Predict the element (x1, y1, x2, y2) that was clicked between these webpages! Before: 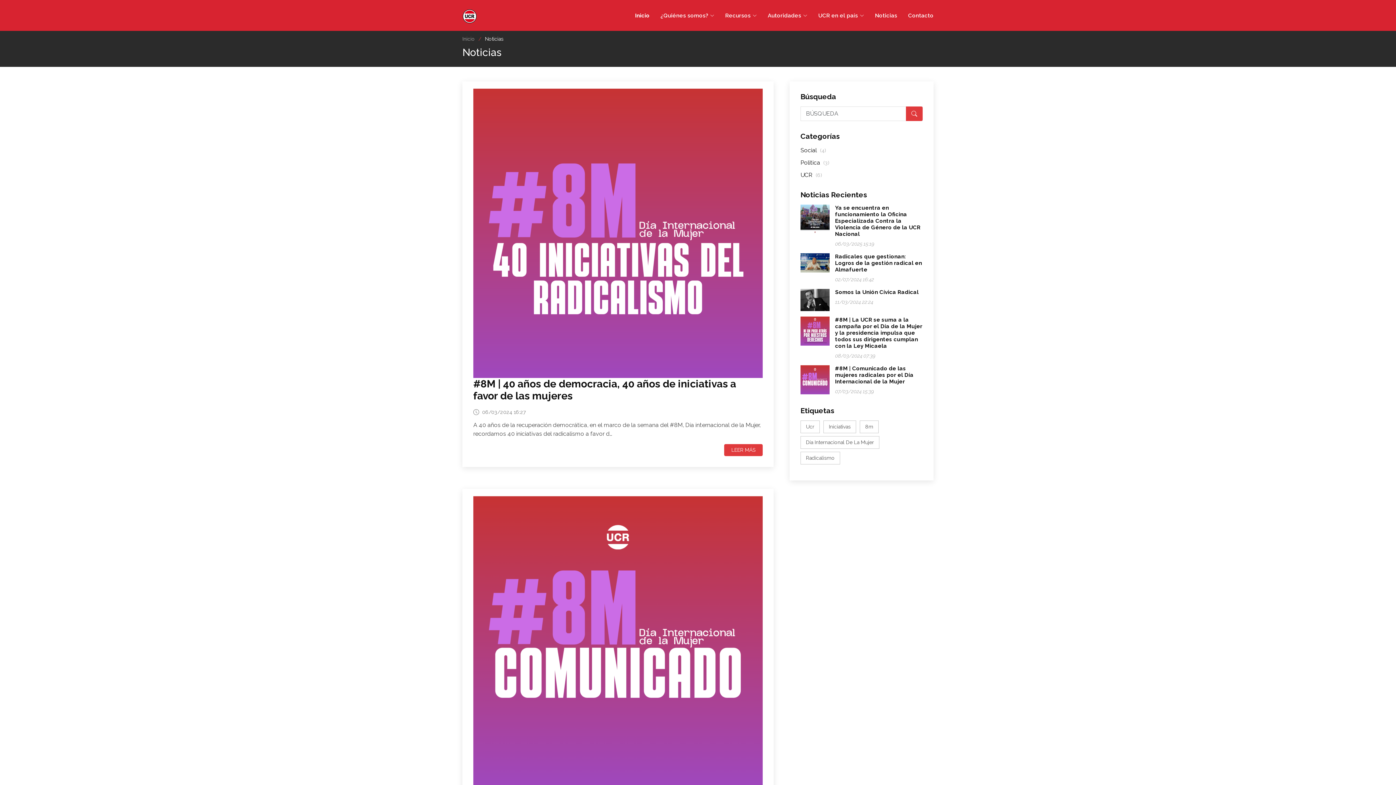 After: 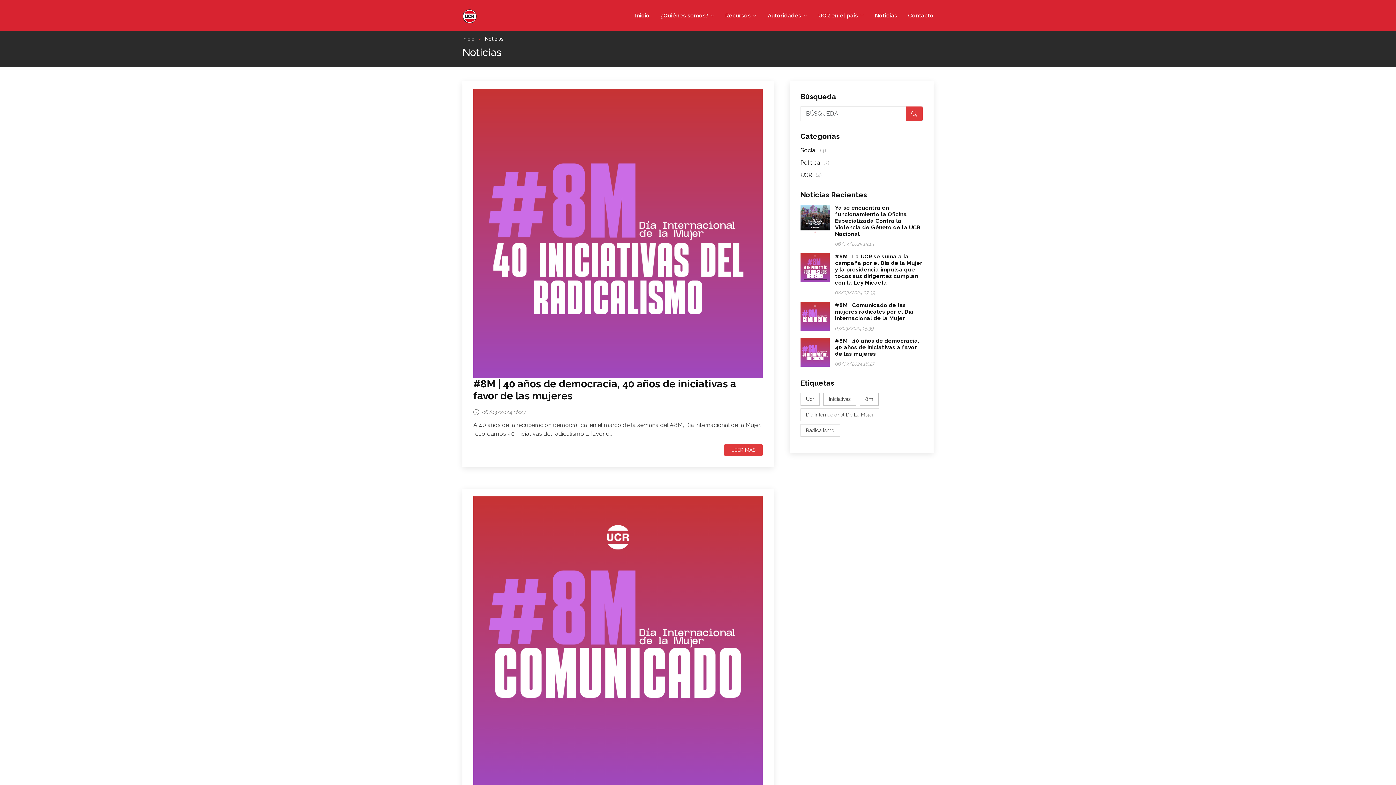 Action: label: Día Internacional De La Mujer bbox: (800, 436, 879, 448)